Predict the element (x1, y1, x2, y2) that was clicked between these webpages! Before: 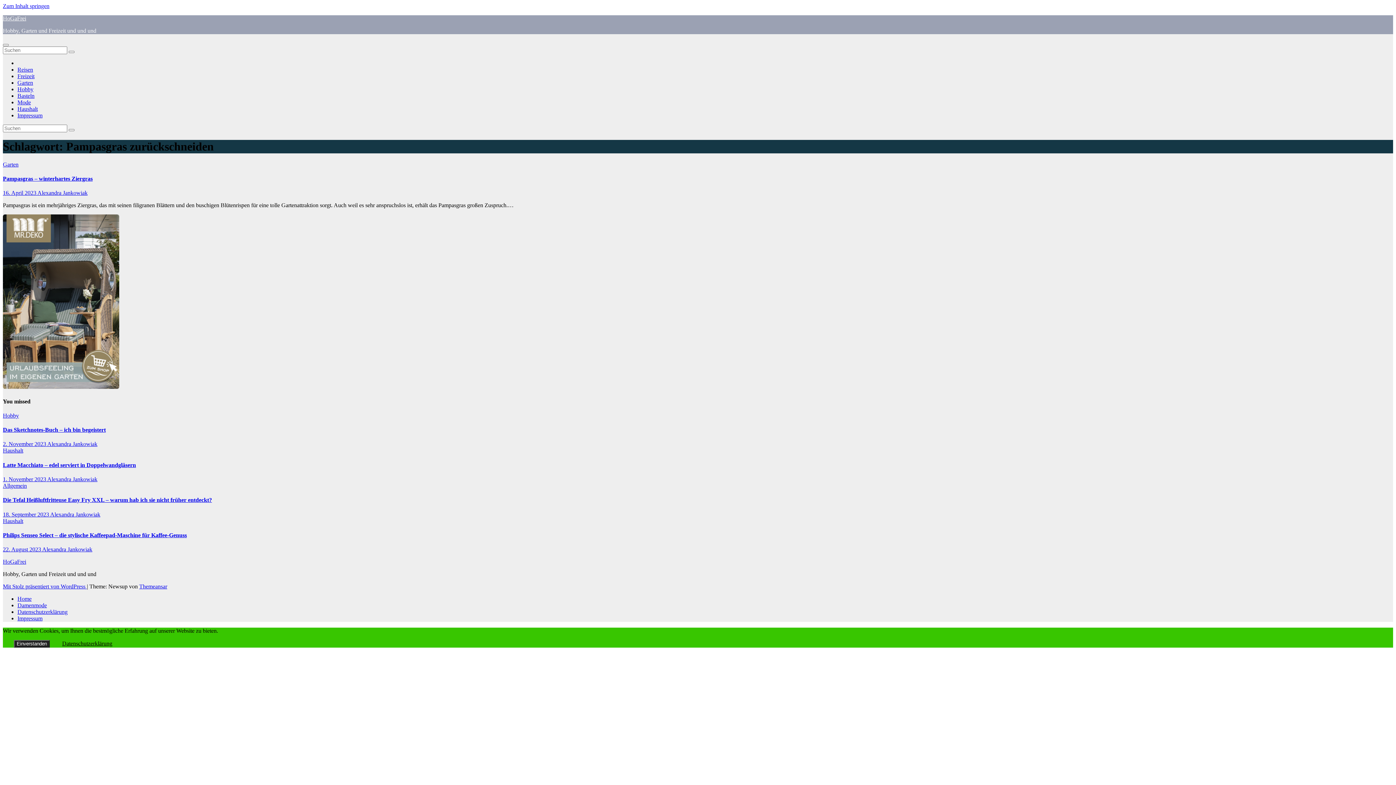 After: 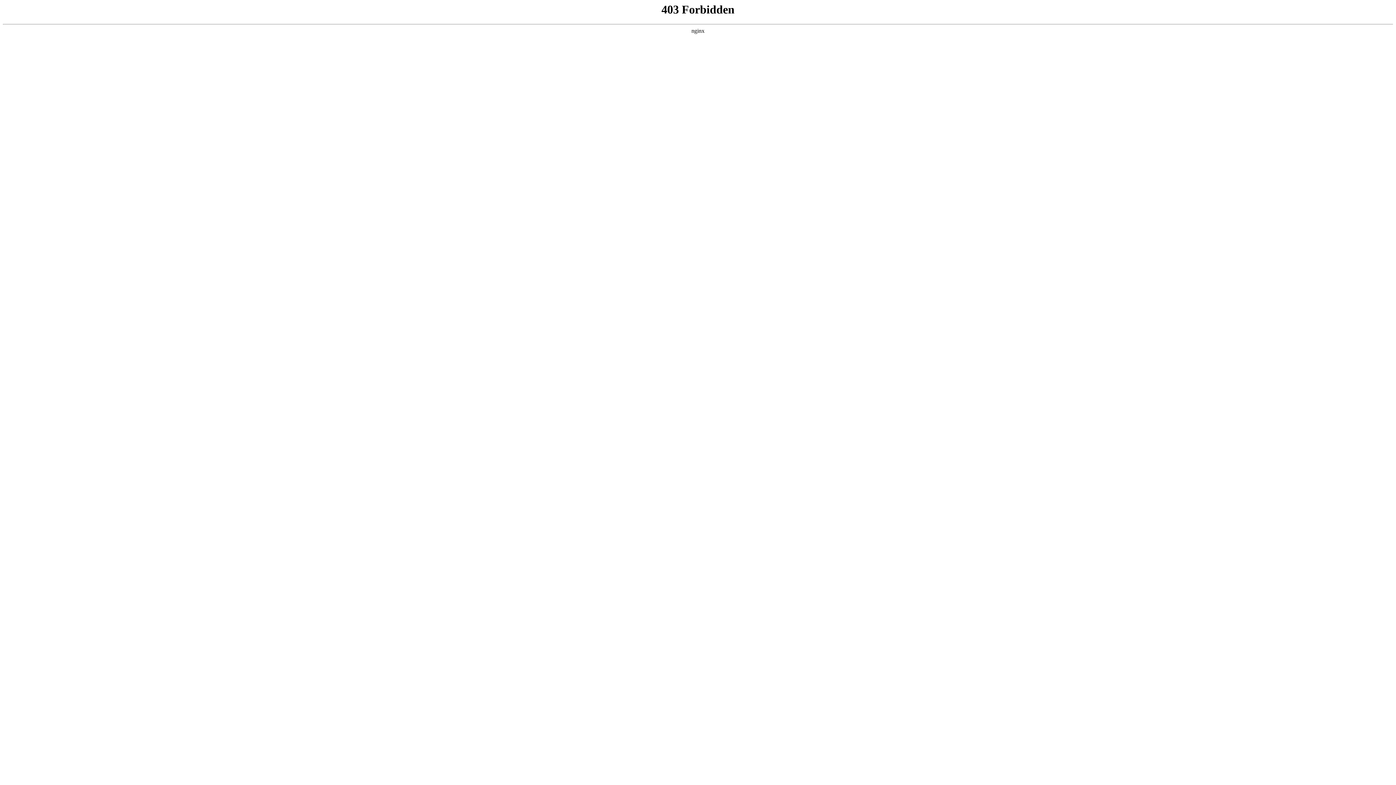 Action: label: Mit Stolz präsentiert von WordPress  bbox: (2, 583, 86, 589)